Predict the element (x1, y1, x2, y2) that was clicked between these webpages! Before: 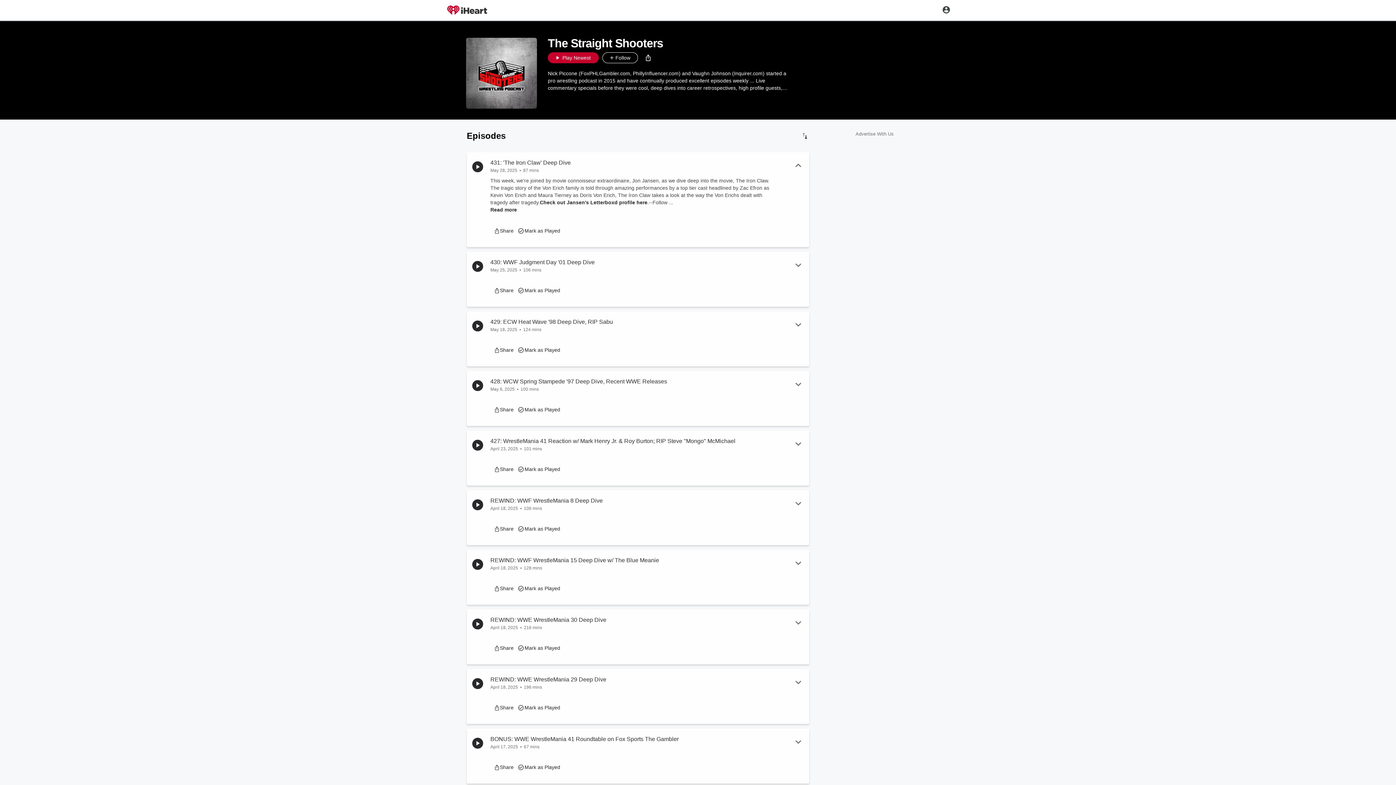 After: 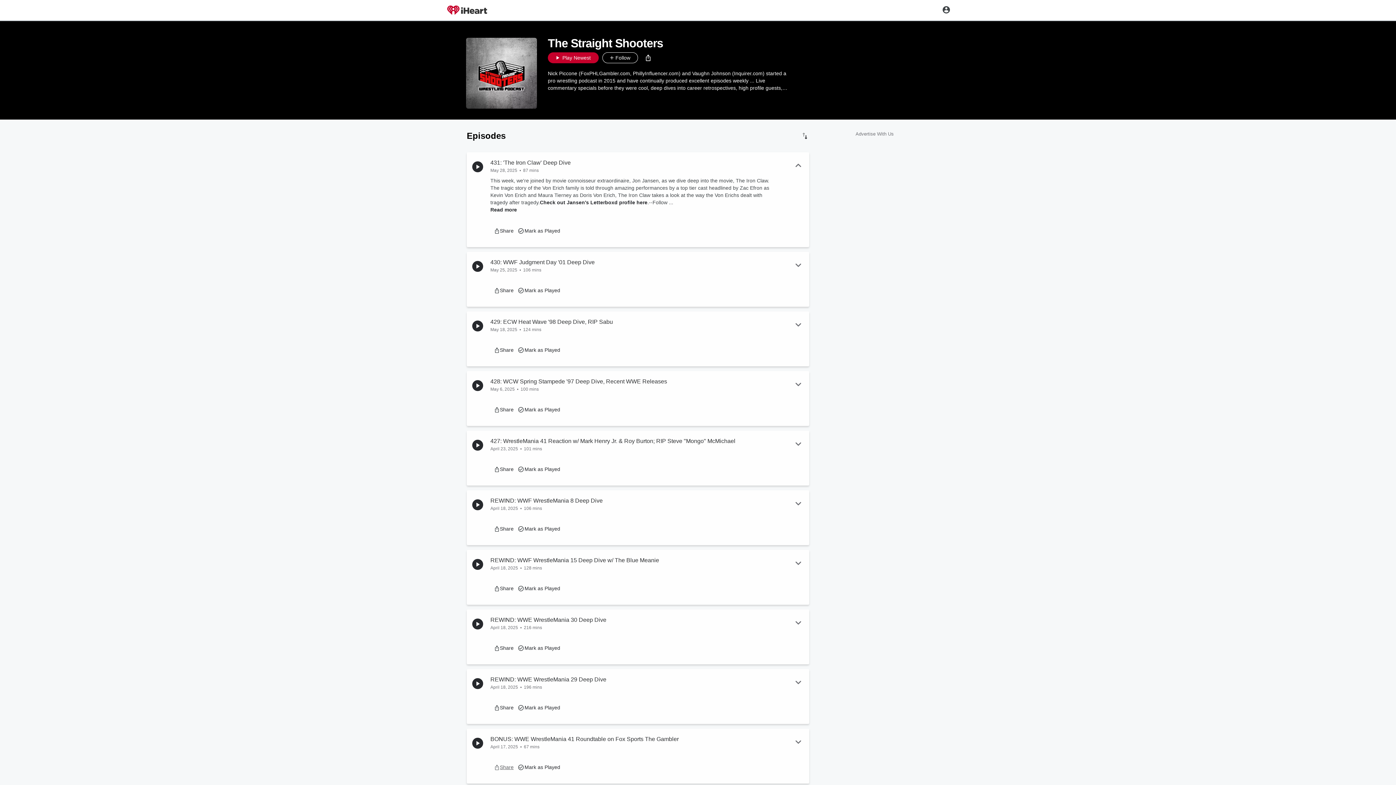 Action: bbox: (490, 760, 517, 774) label: More